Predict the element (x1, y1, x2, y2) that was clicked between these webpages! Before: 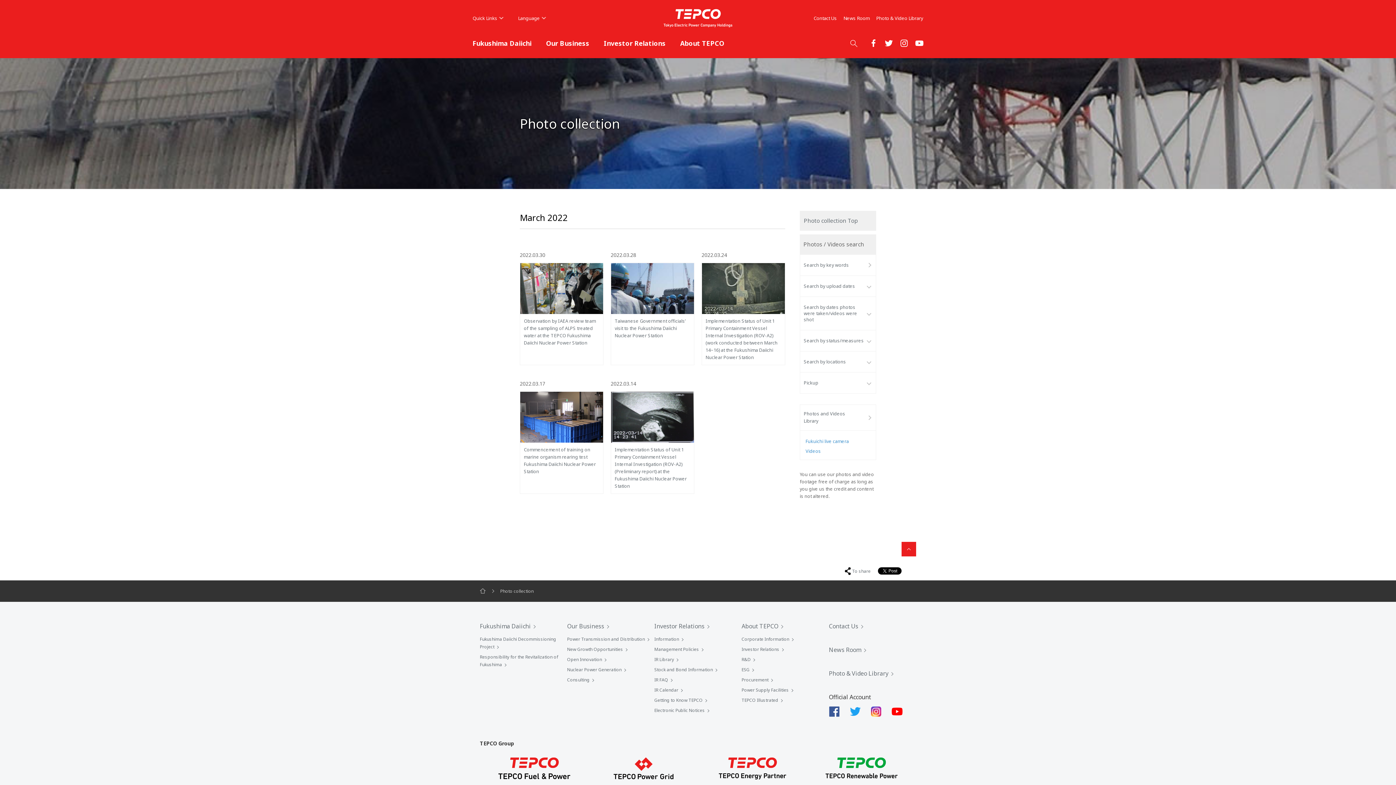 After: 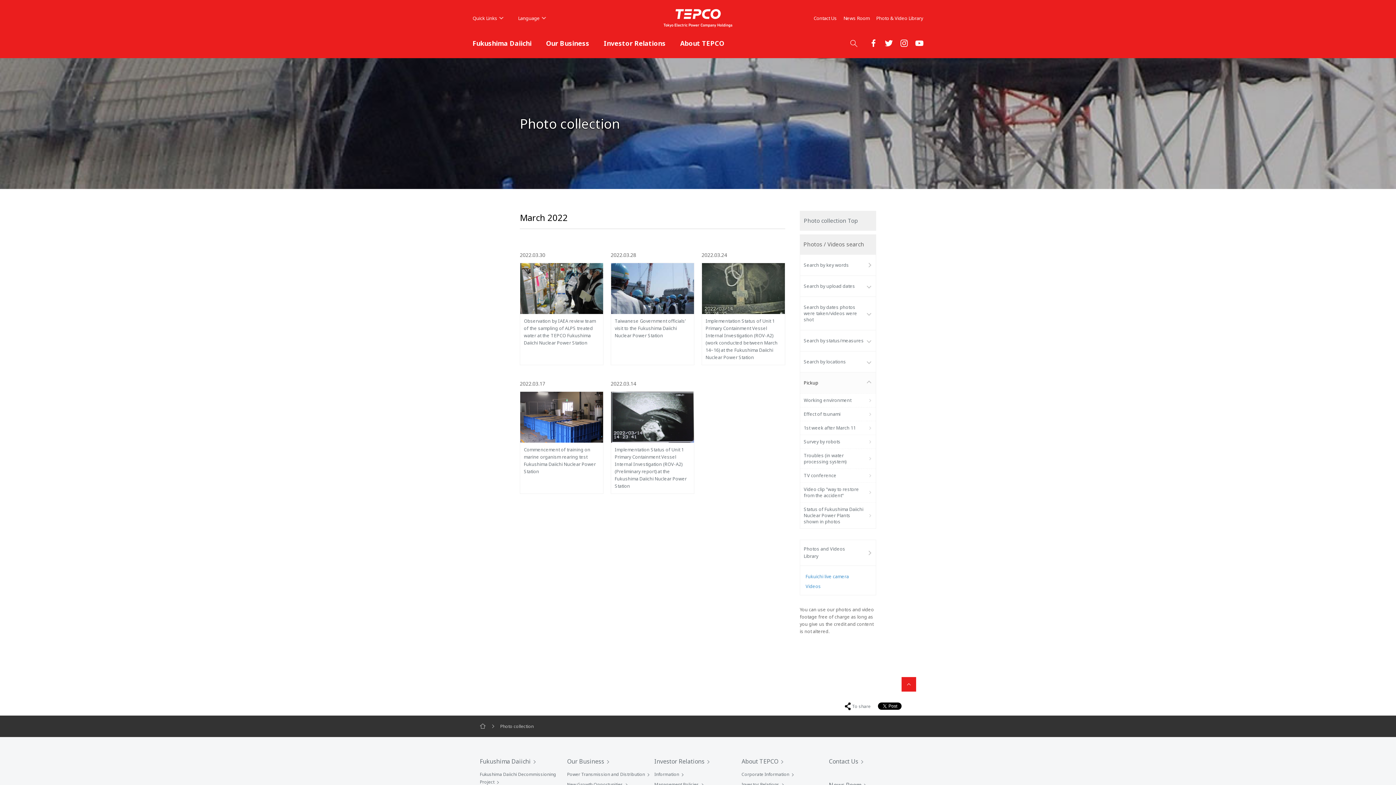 Action: bbox: (800, 372, 876, 393) label: Pickup